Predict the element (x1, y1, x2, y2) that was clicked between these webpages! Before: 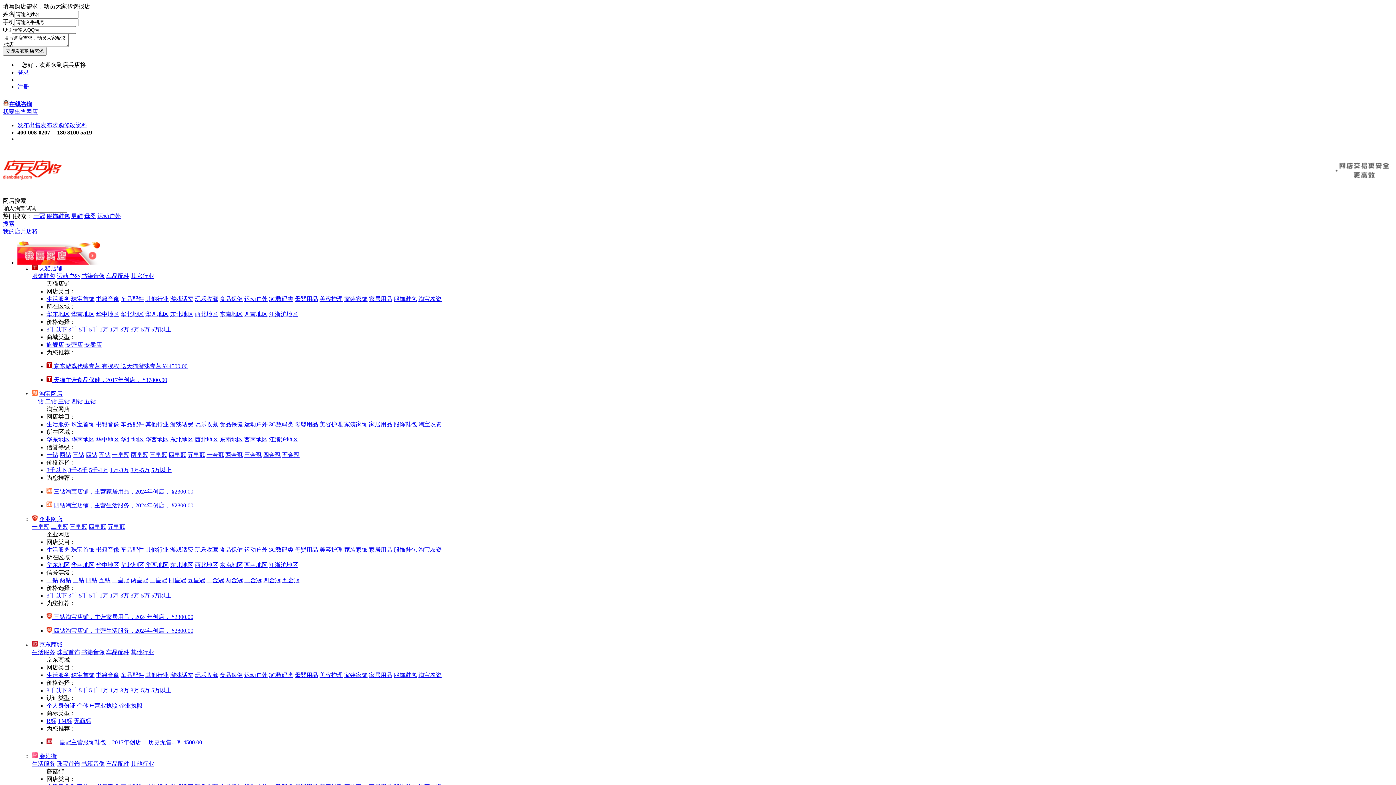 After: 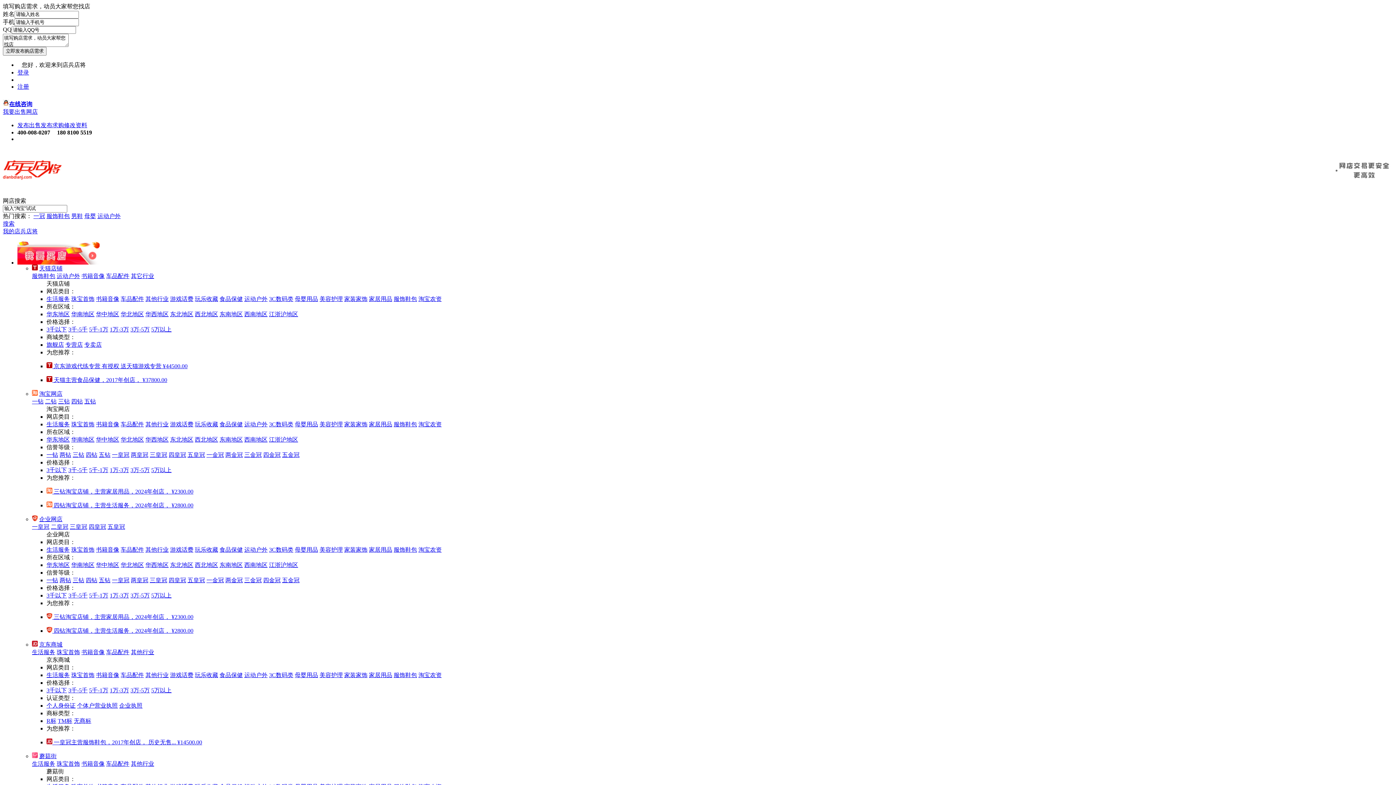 Action: bbox: (168, 577, 186, 583) label: 四皇冠